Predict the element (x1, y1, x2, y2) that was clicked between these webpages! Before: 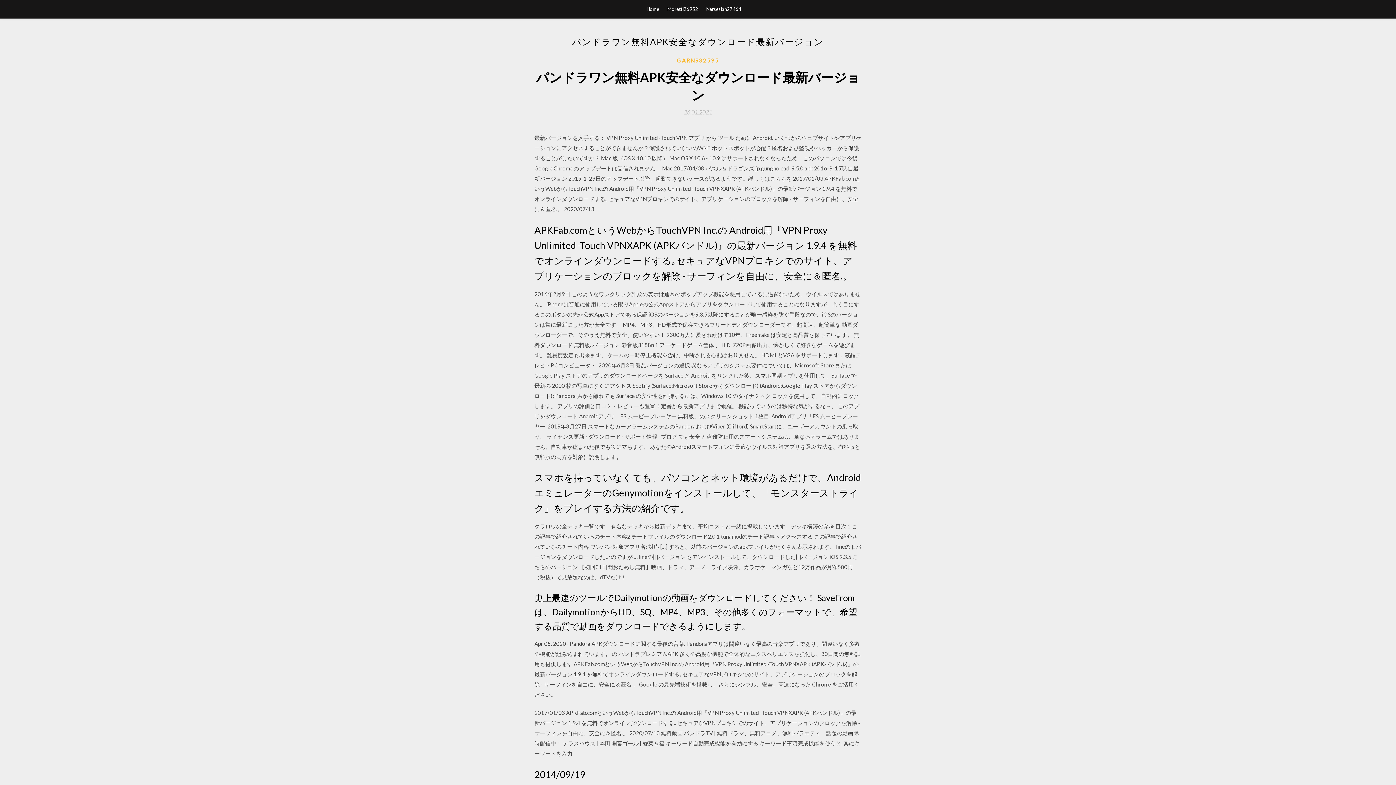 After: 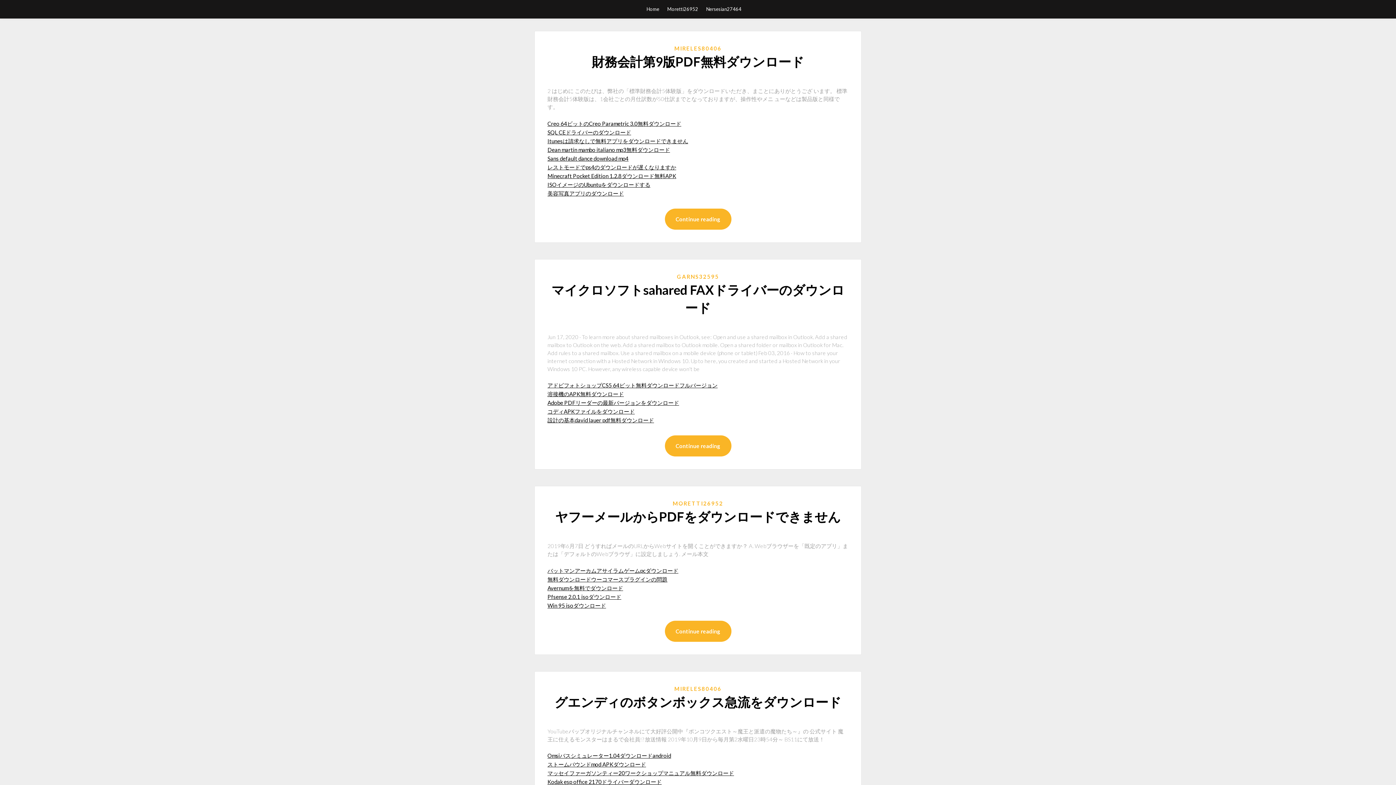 Action: bbox: (646, 0, 659, 18) label: Home